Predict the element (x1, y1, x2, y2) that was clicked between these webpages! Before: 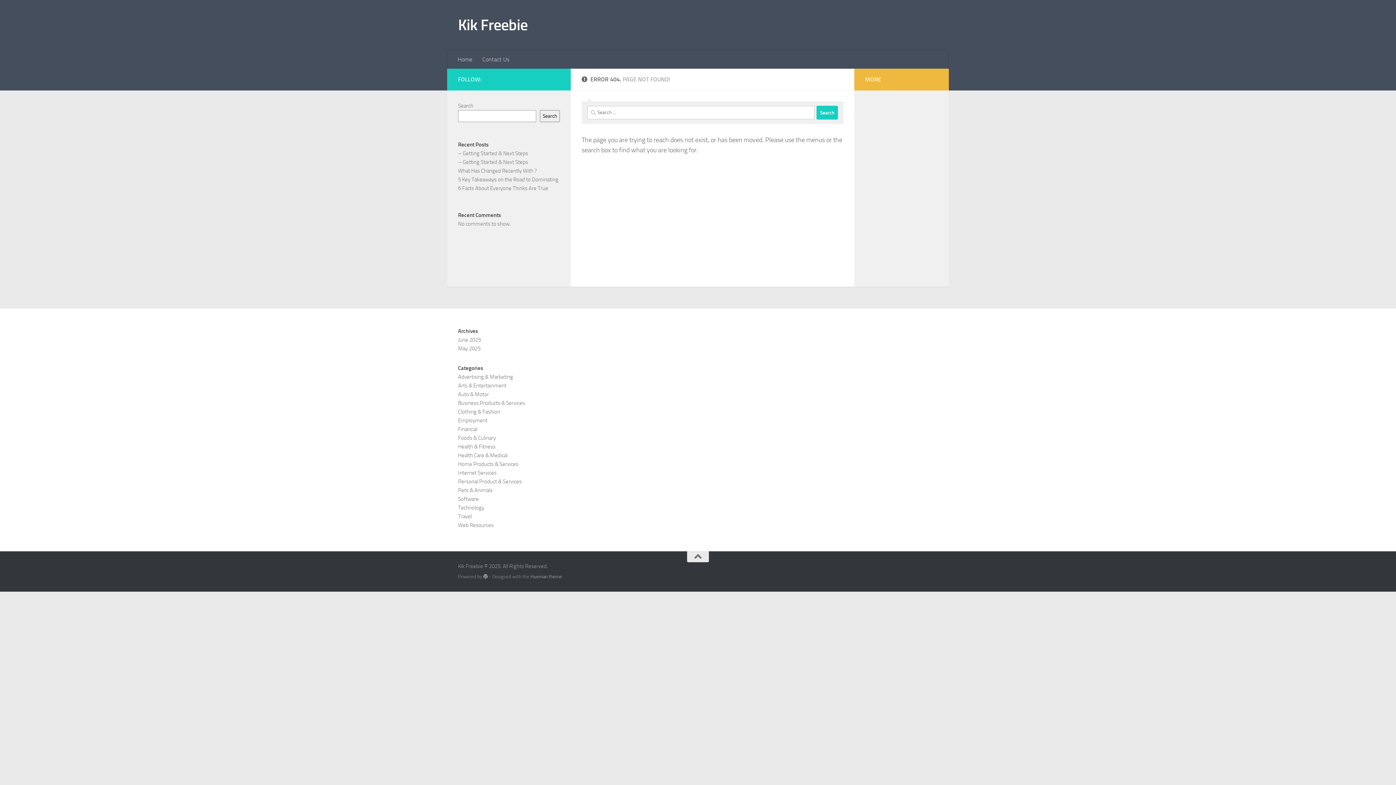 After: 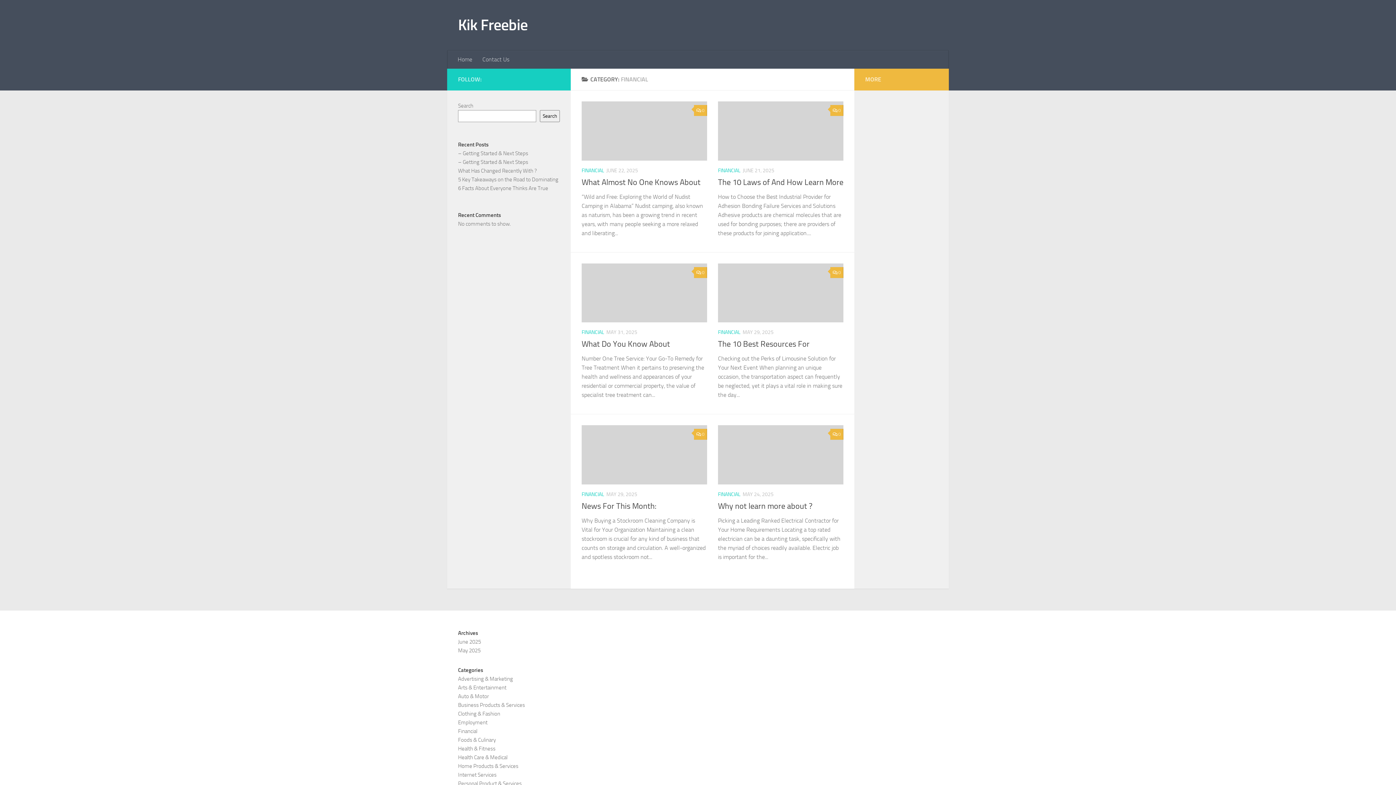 Action: label: Financial bbox: (458, 426, 477, 432)